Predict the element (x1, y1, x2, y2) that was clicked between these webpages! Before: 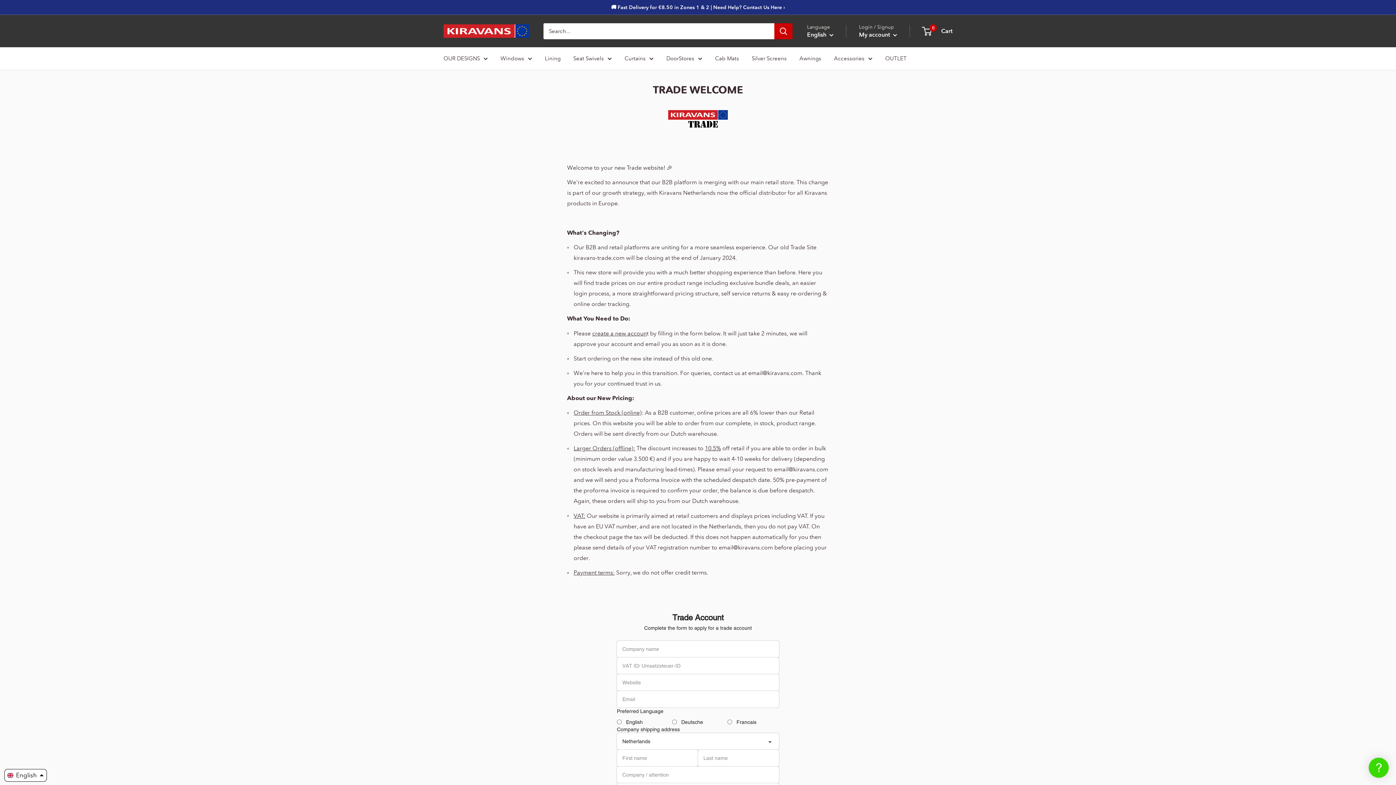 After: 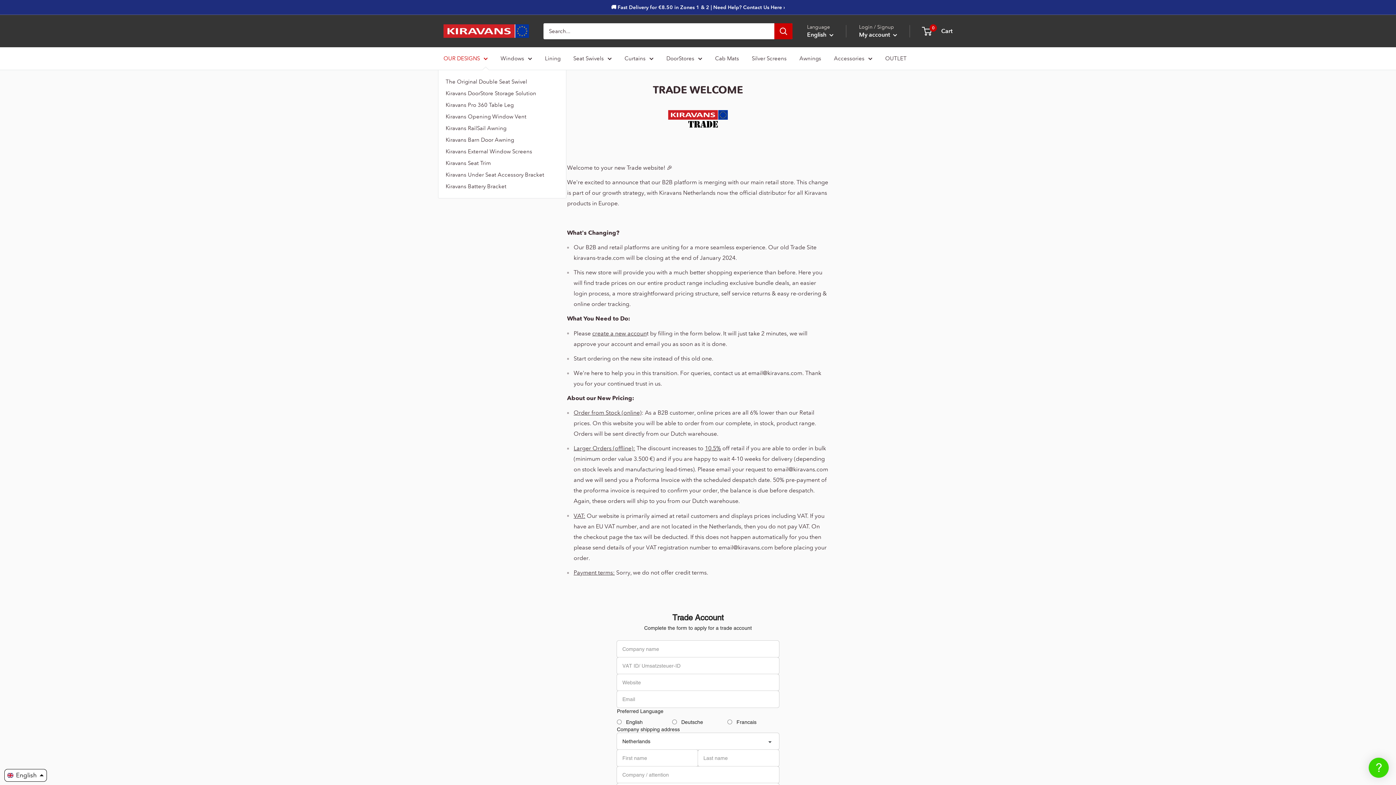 Action: bbox: (443, 53, 488, 63) label: OUR DESIGNS